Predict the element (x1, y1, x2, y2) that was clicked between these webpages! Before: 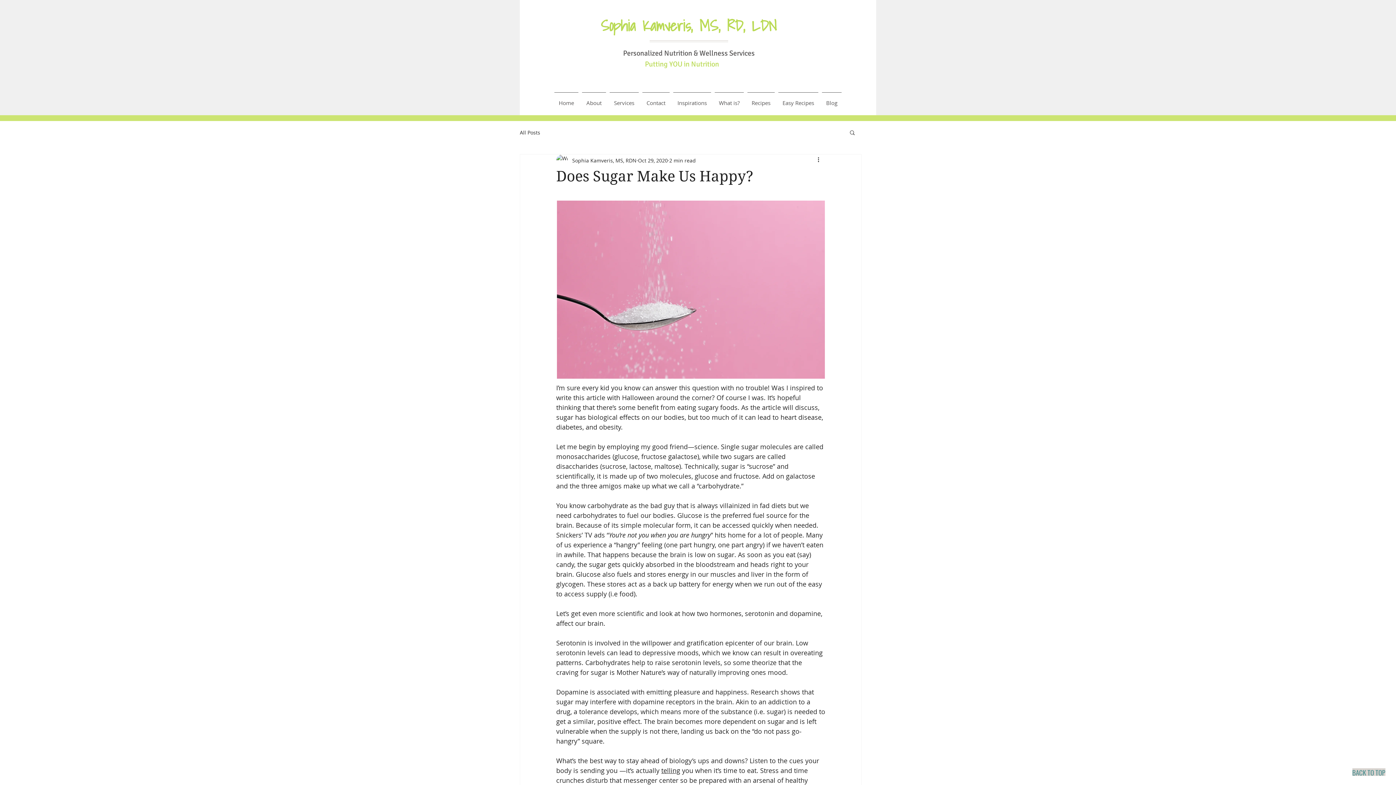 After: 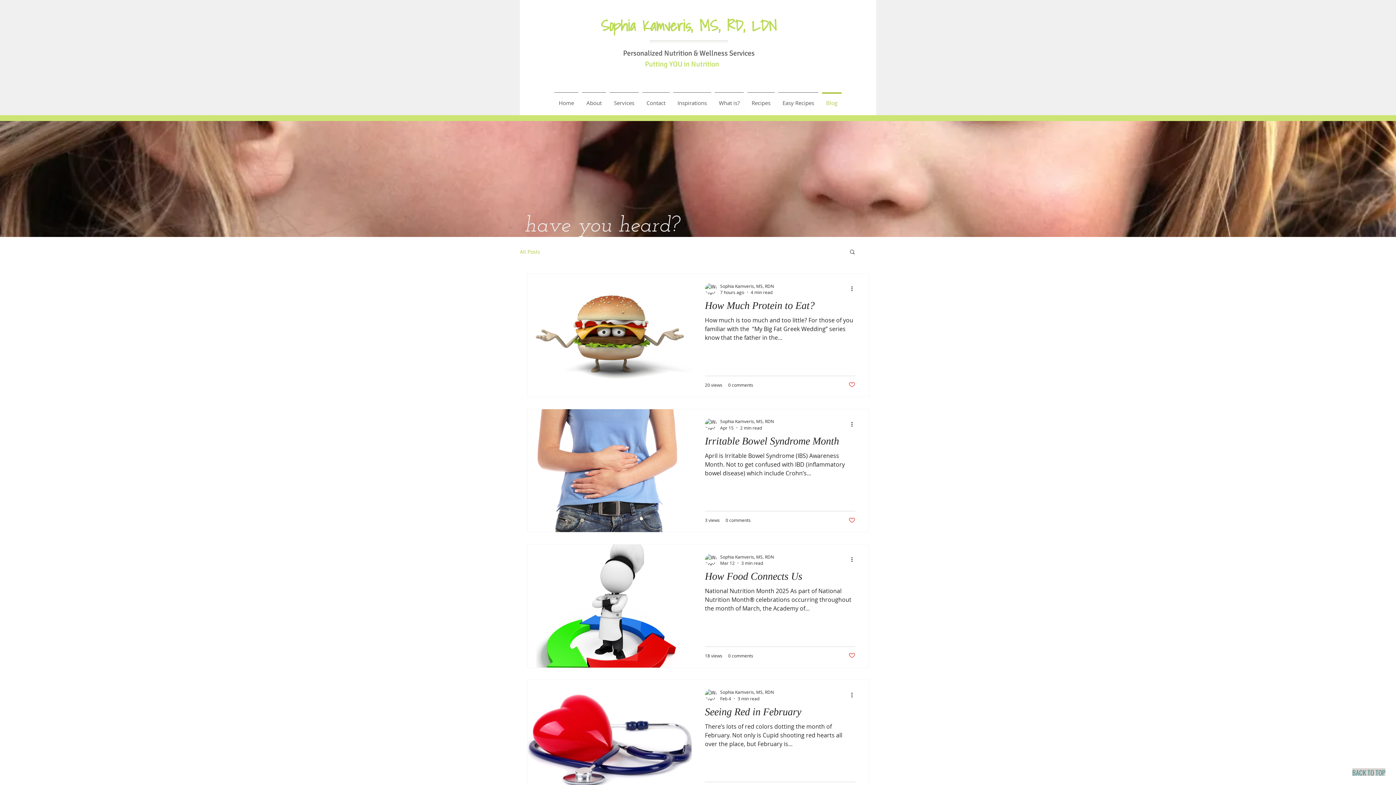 Action: bbox: (520, 128, 540, 135) label: All Posts